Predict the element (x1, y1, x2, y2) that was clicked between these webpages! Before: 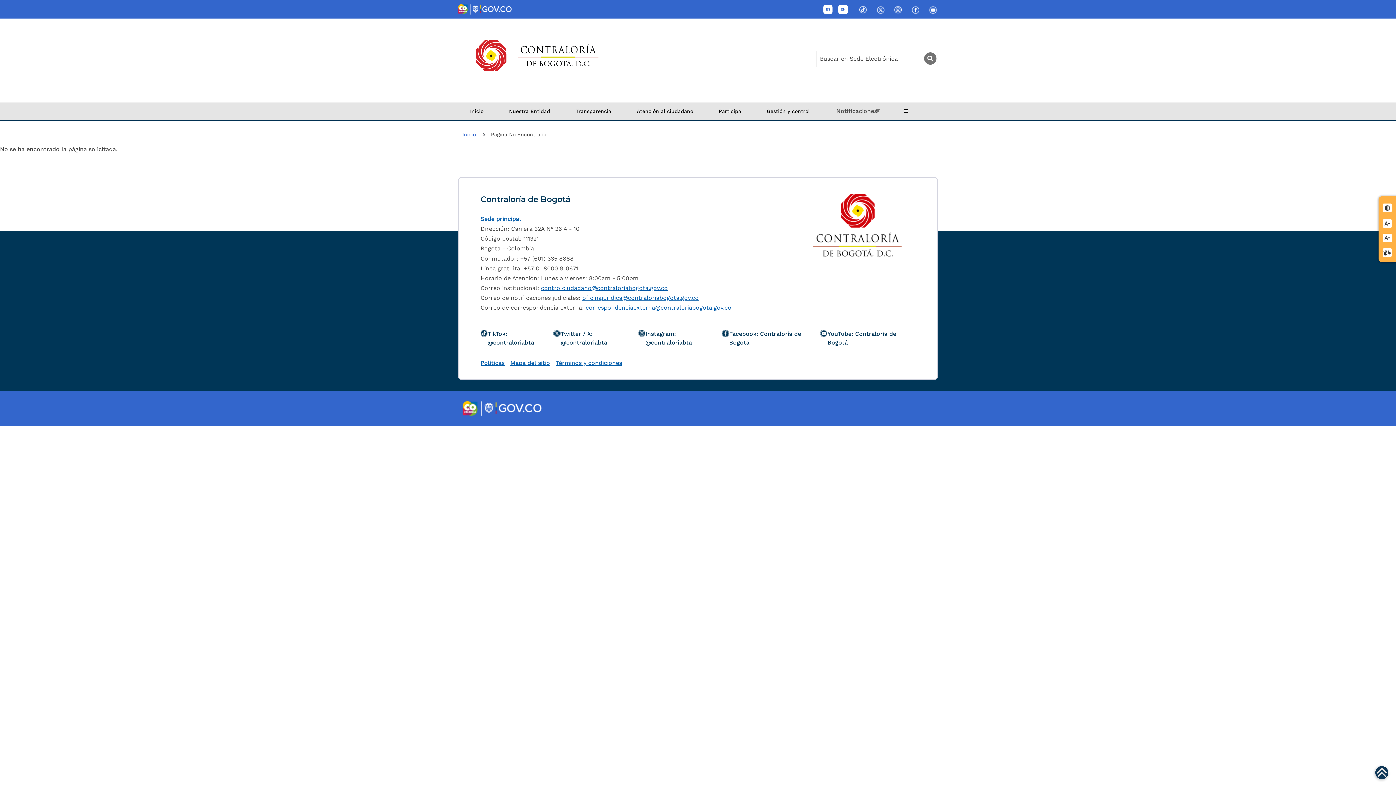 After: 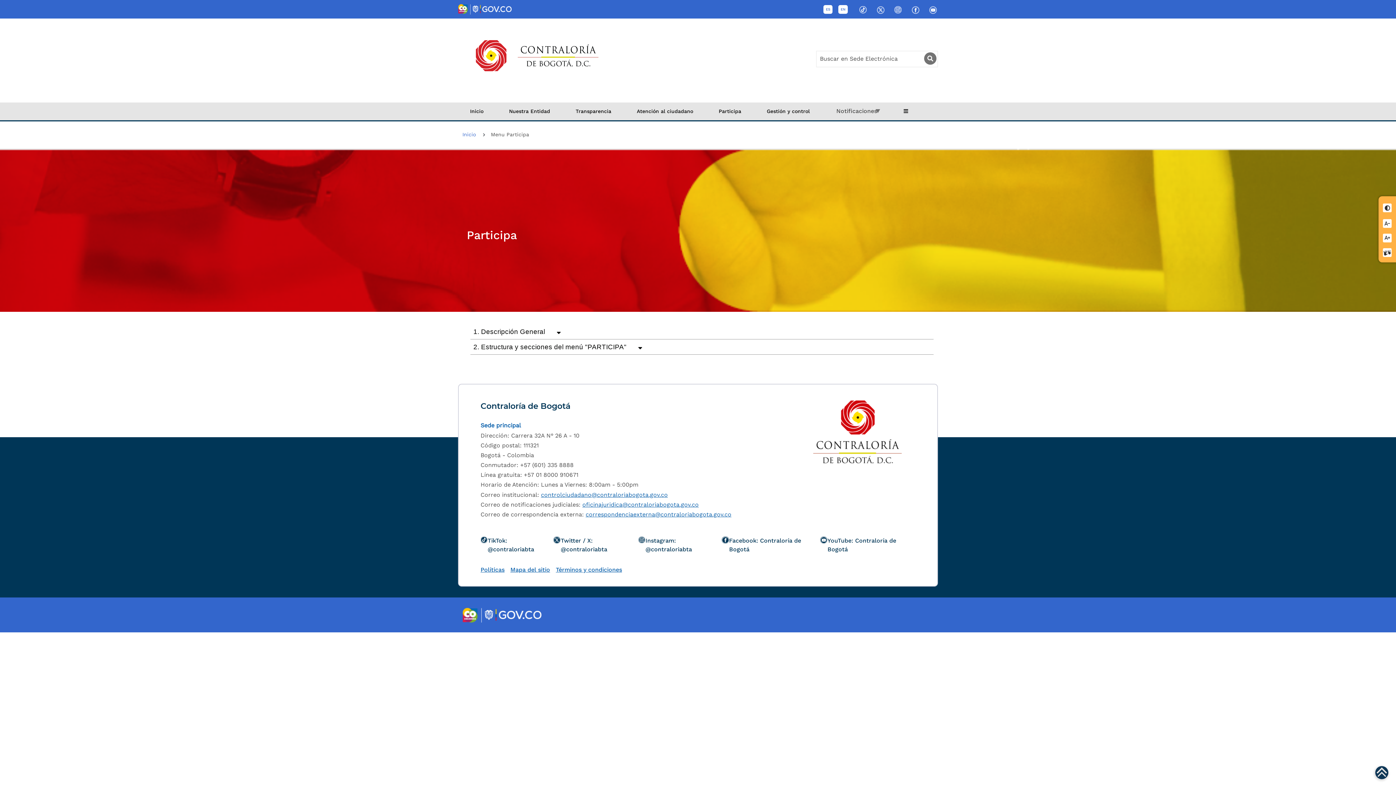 Action: label: Participa bbox: (711, 102, 749, 120)